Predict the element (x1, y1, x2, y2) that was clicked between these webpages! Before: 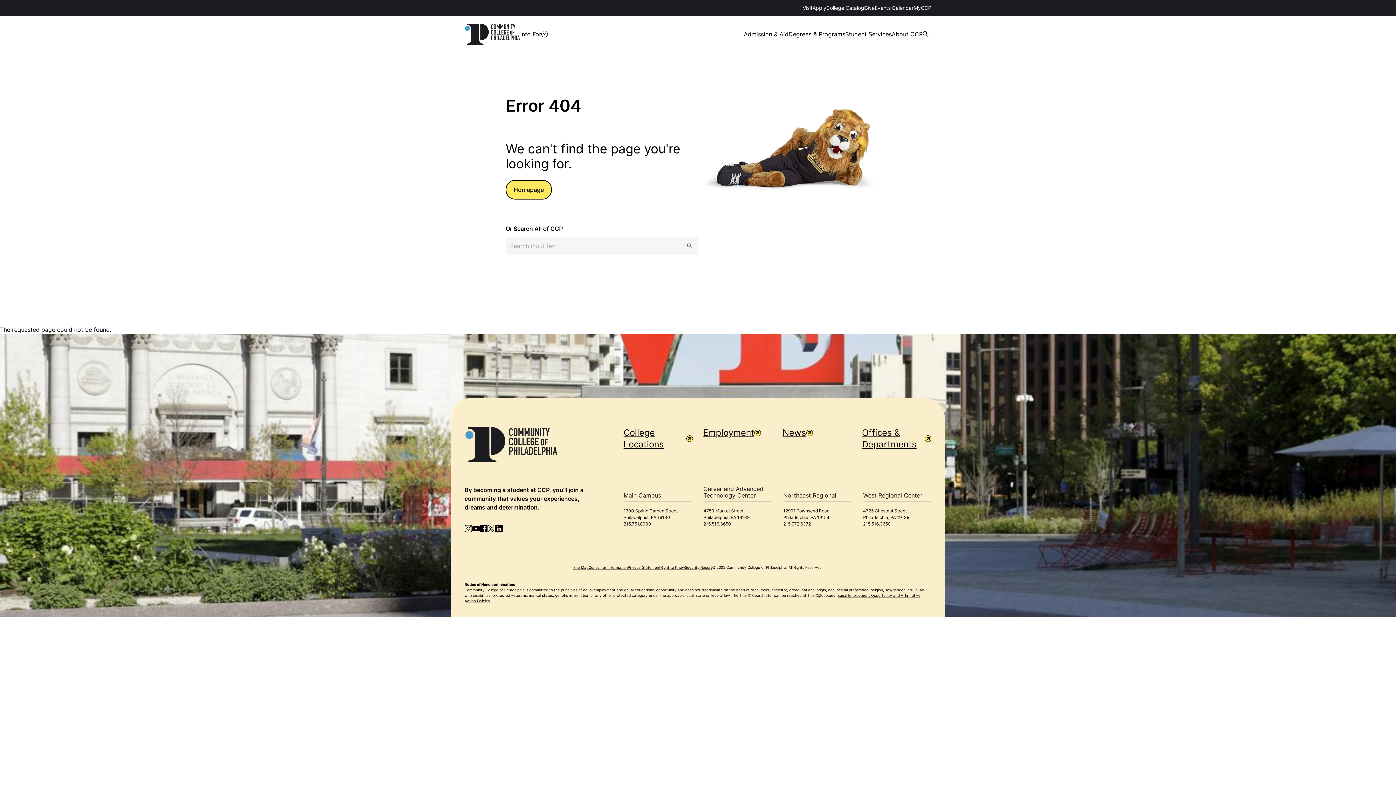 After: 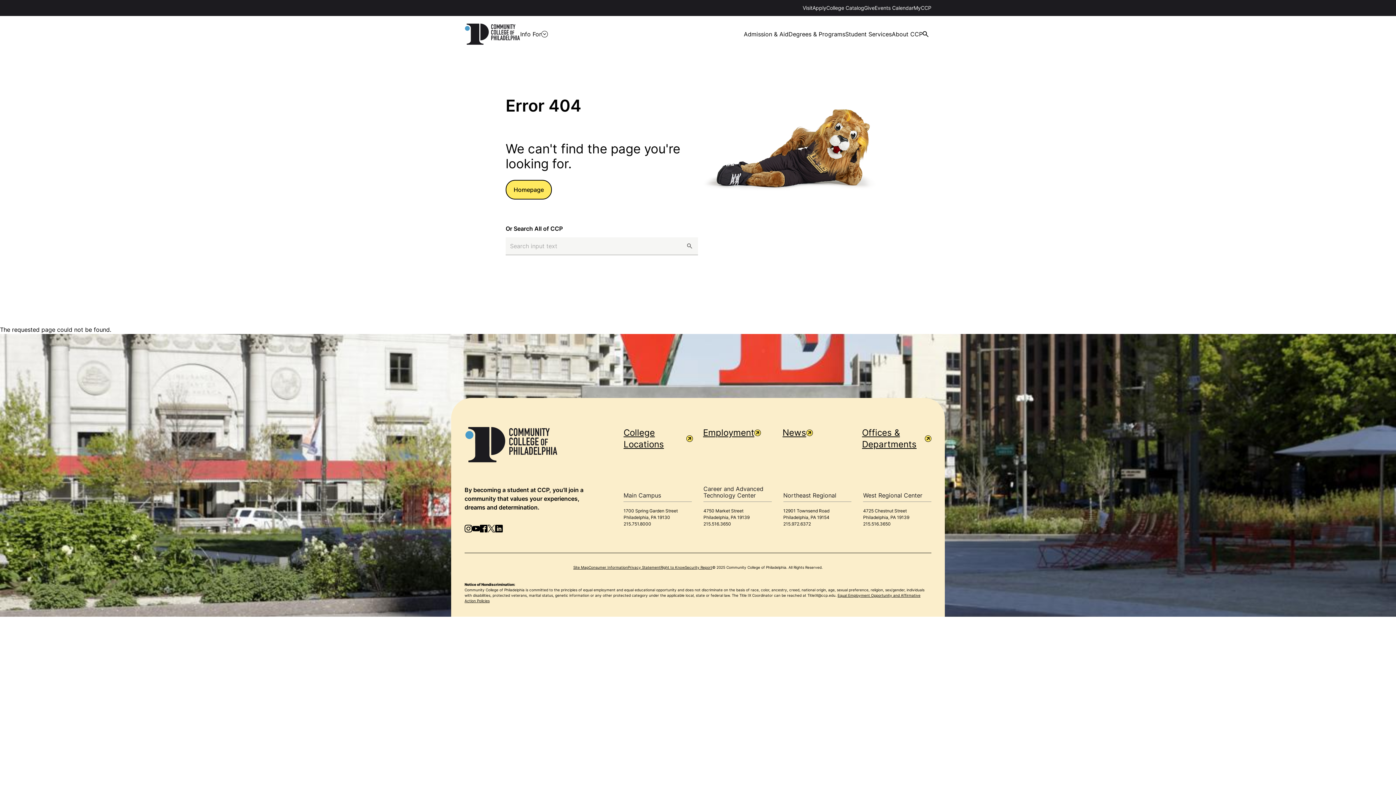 Action: label: Security Report bbox: (685, 565, 712, 569)